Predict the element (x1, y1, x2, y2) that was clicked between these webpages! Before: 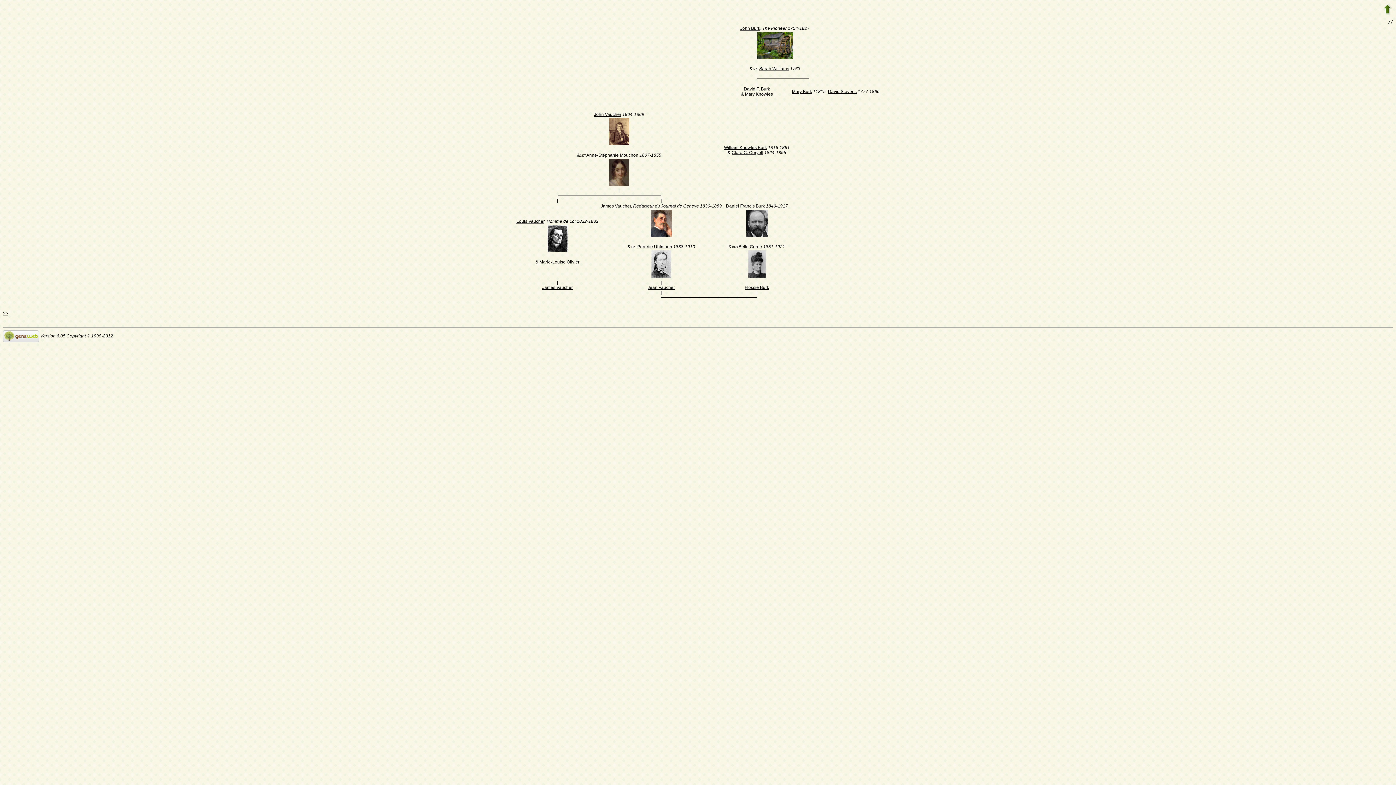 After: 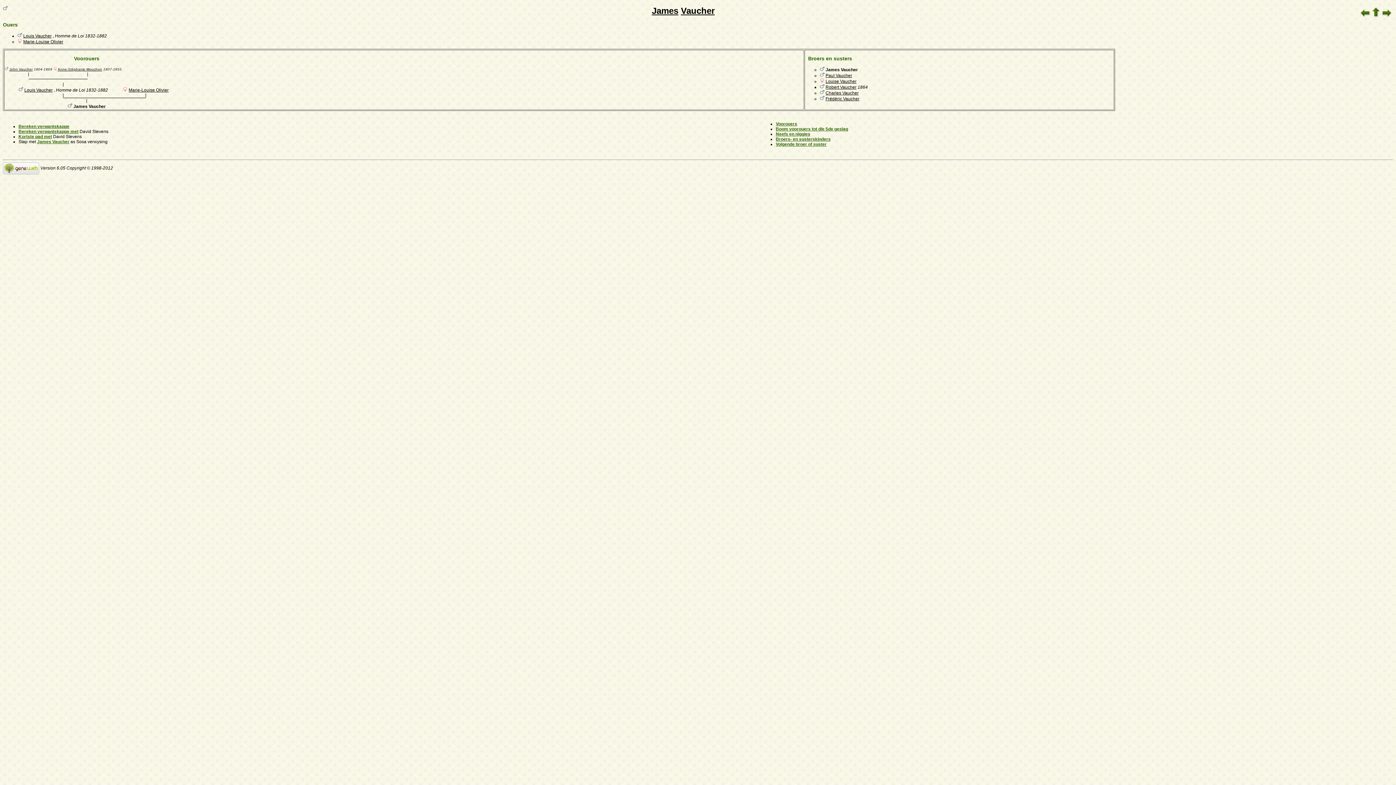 Action: label: James Vaucher bbox: (542, 285, 572, 290)